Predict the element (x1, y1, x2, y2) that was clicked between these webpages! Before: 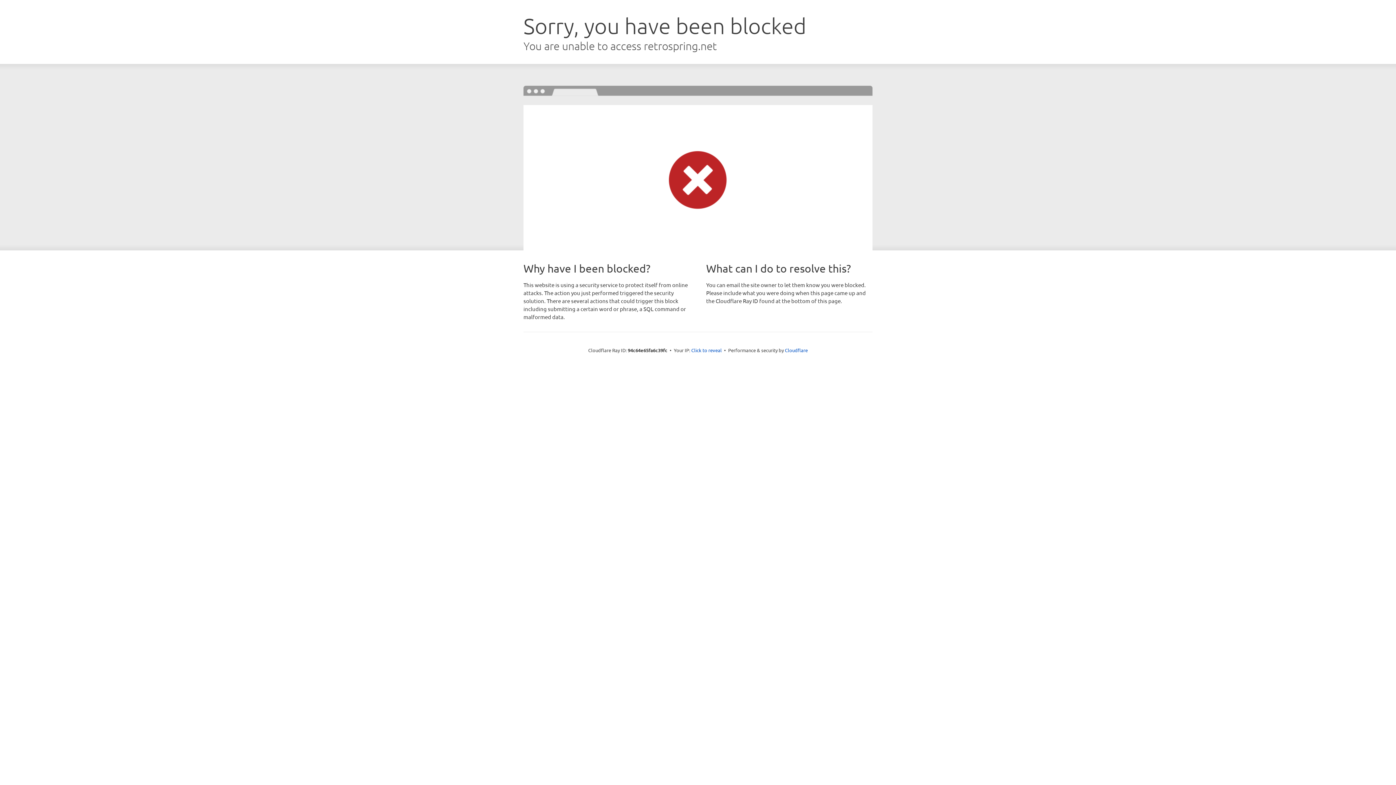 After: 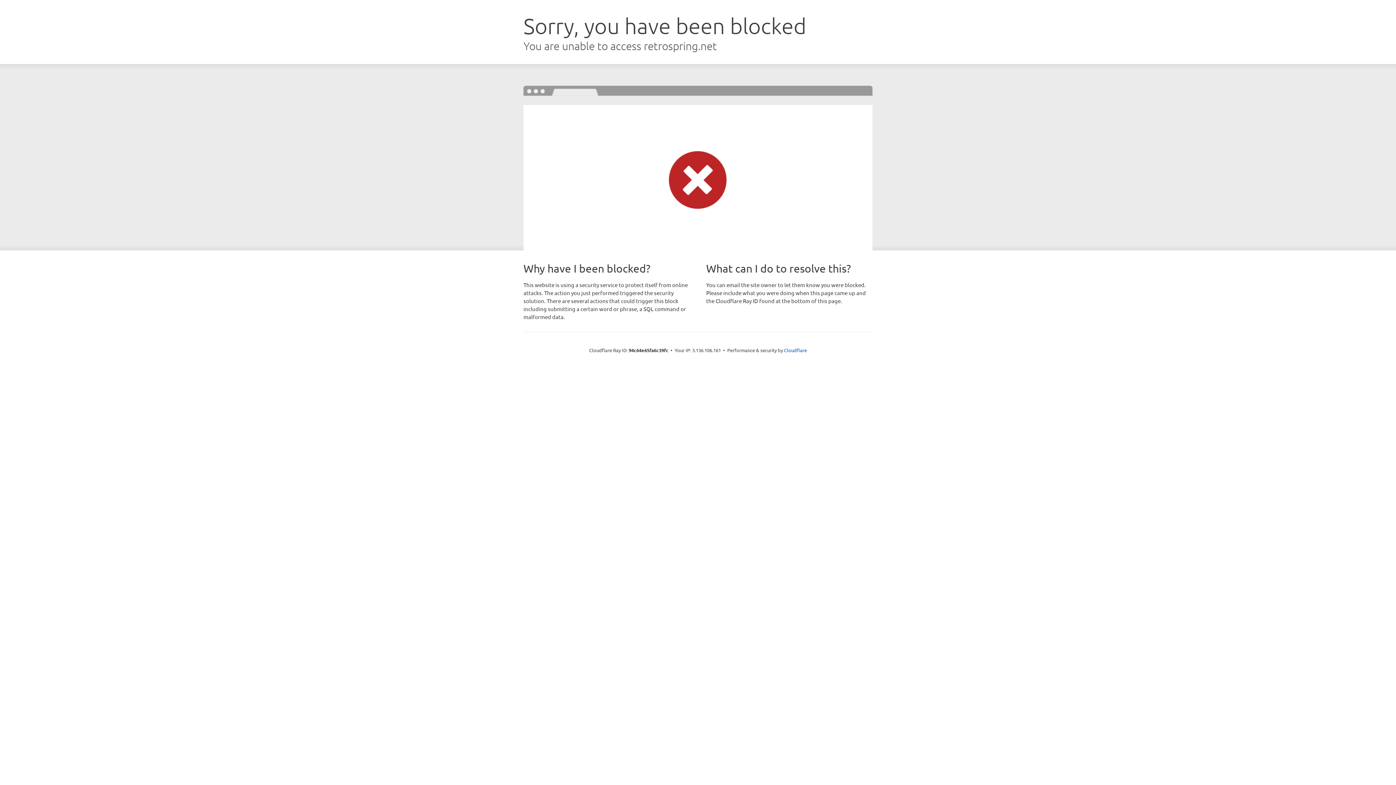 Action: bbox: (691, 346, 722, 353) label: Click to reveal